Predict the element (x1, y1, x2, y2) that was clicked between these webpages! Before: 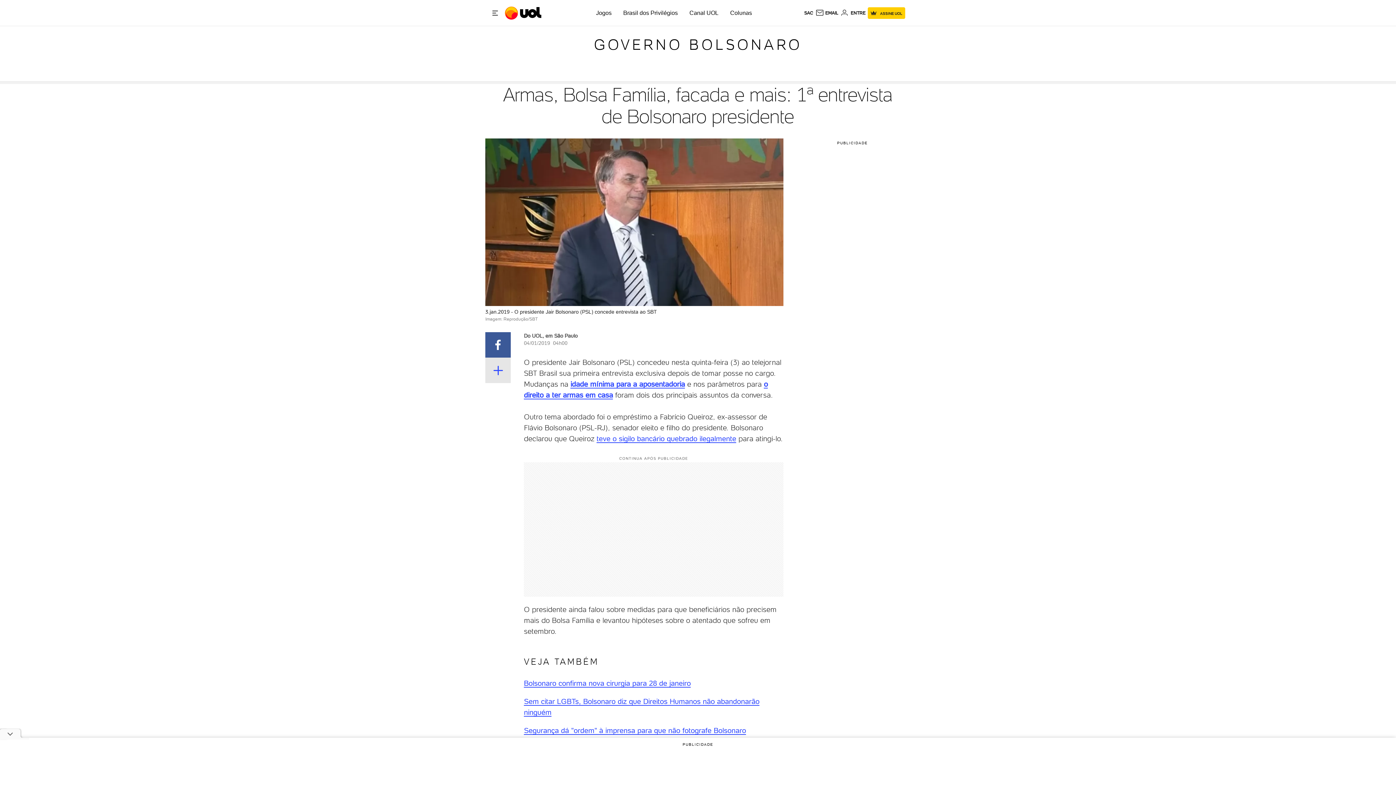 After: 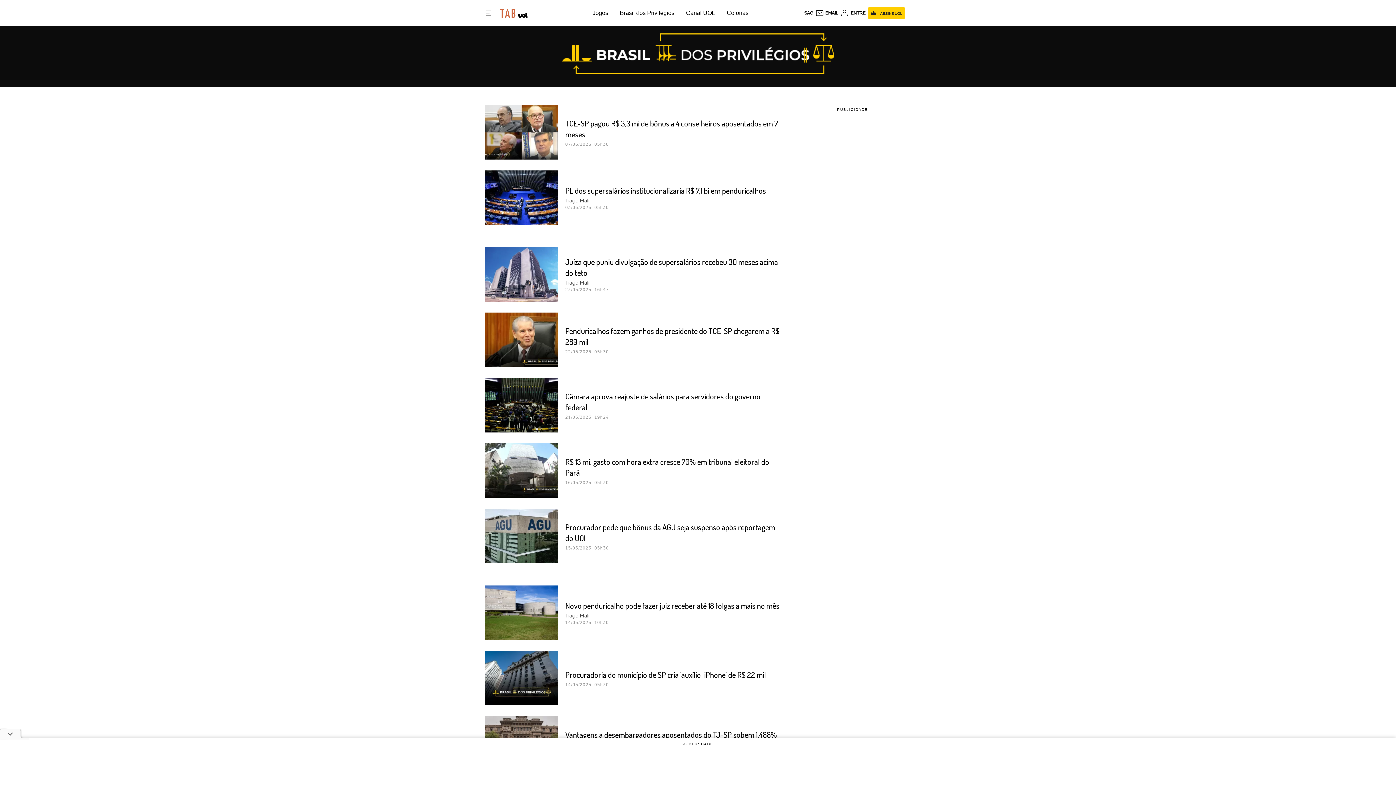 Action: label: Brasil dos Privilégios bbox: (623, 9, 678, 16)